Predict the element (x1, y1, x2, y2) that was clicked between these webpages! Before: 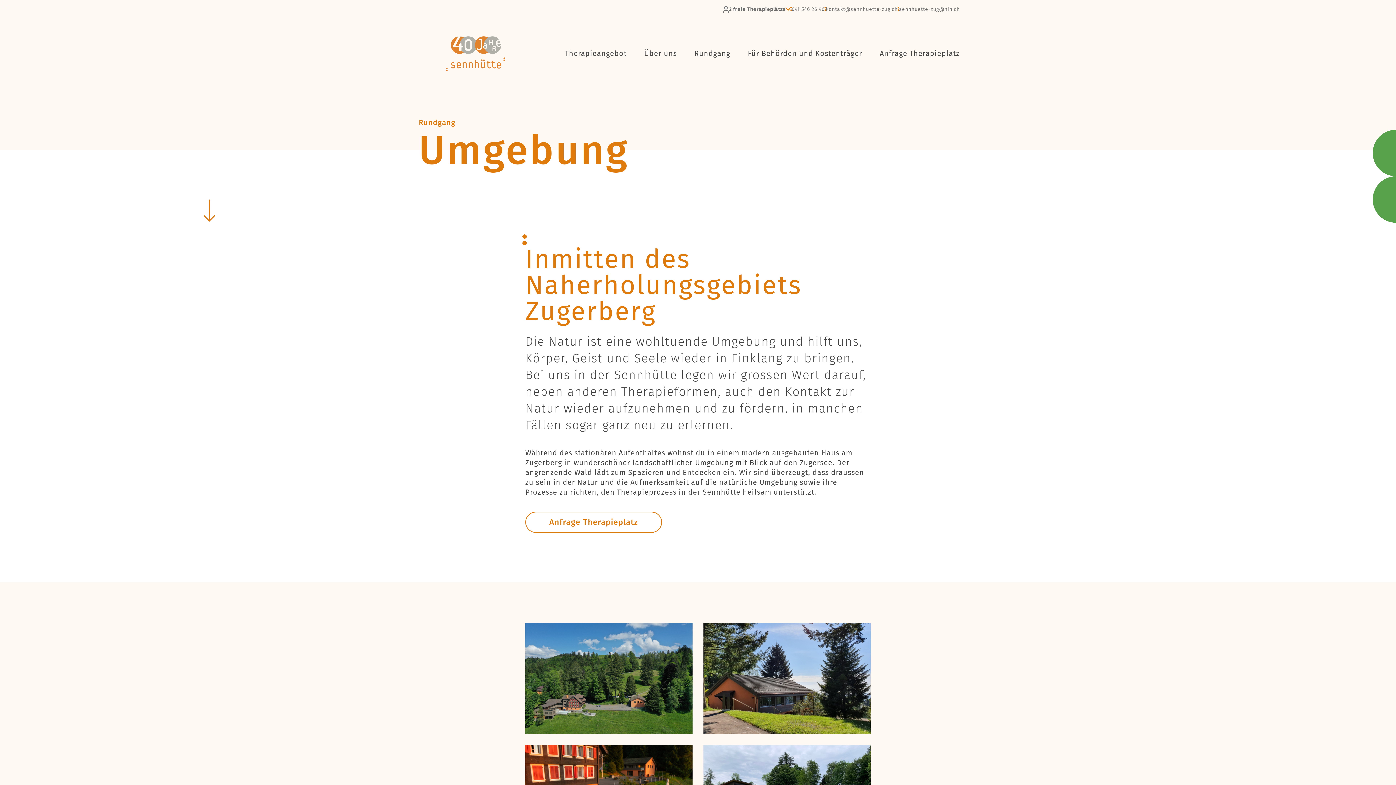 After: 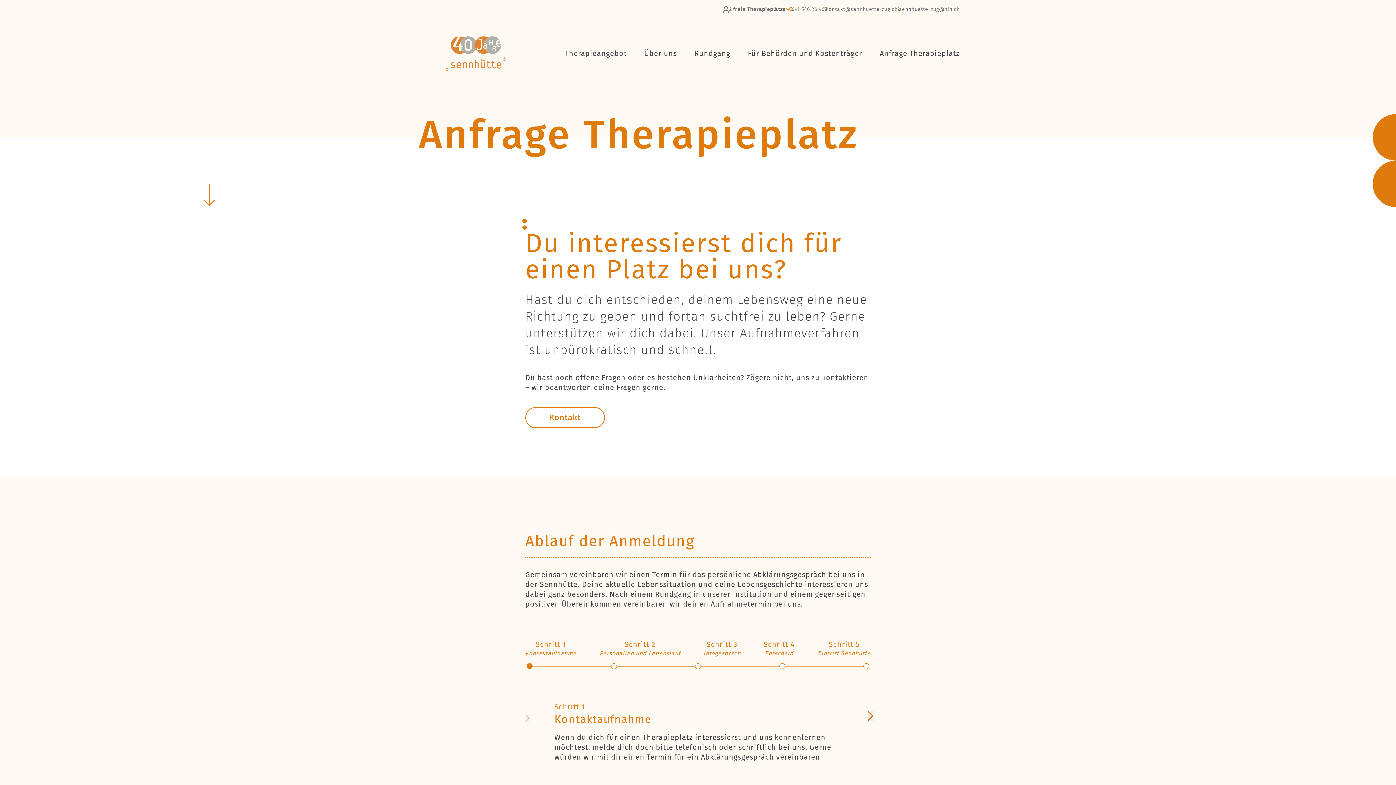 Action: label: Anfrage Therapieplatz bbox: (525, 511, 662, 532)